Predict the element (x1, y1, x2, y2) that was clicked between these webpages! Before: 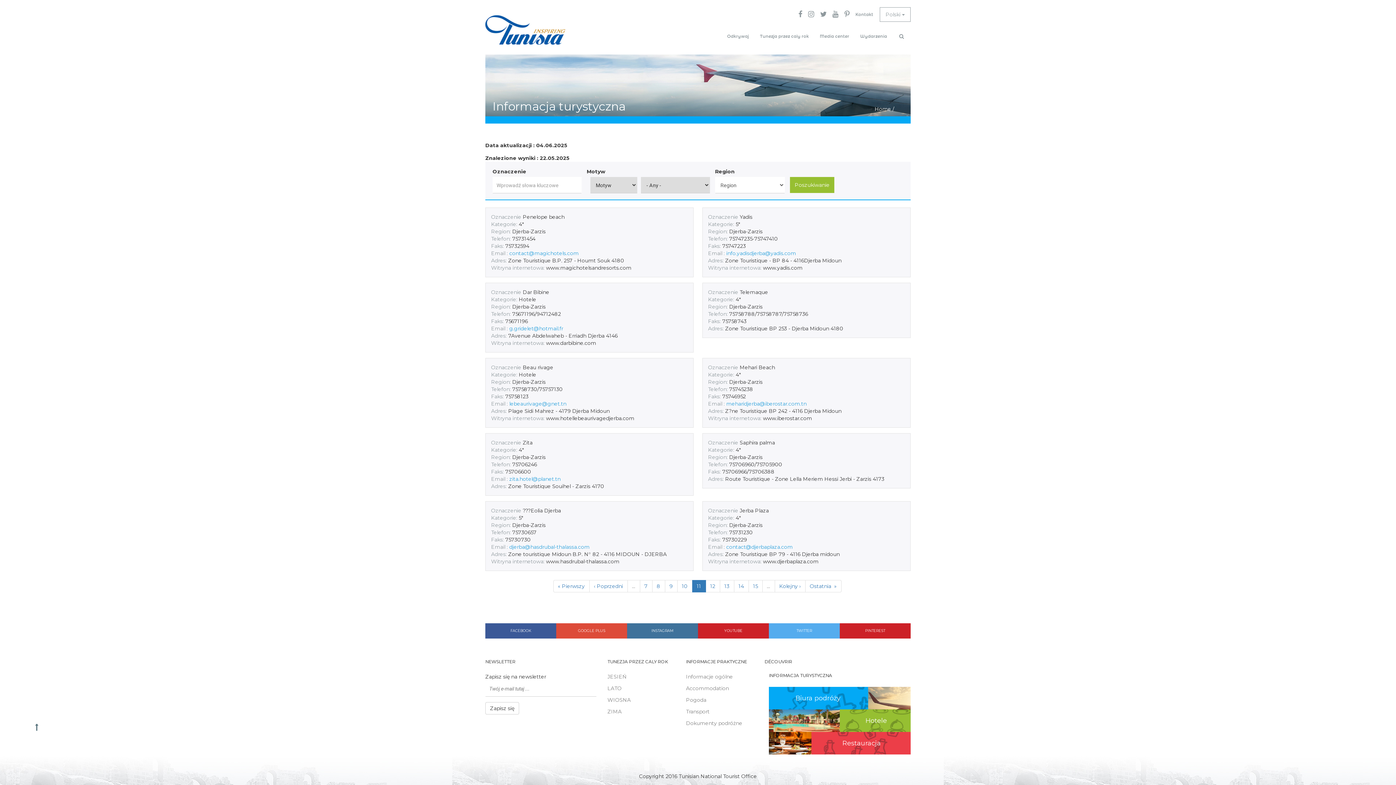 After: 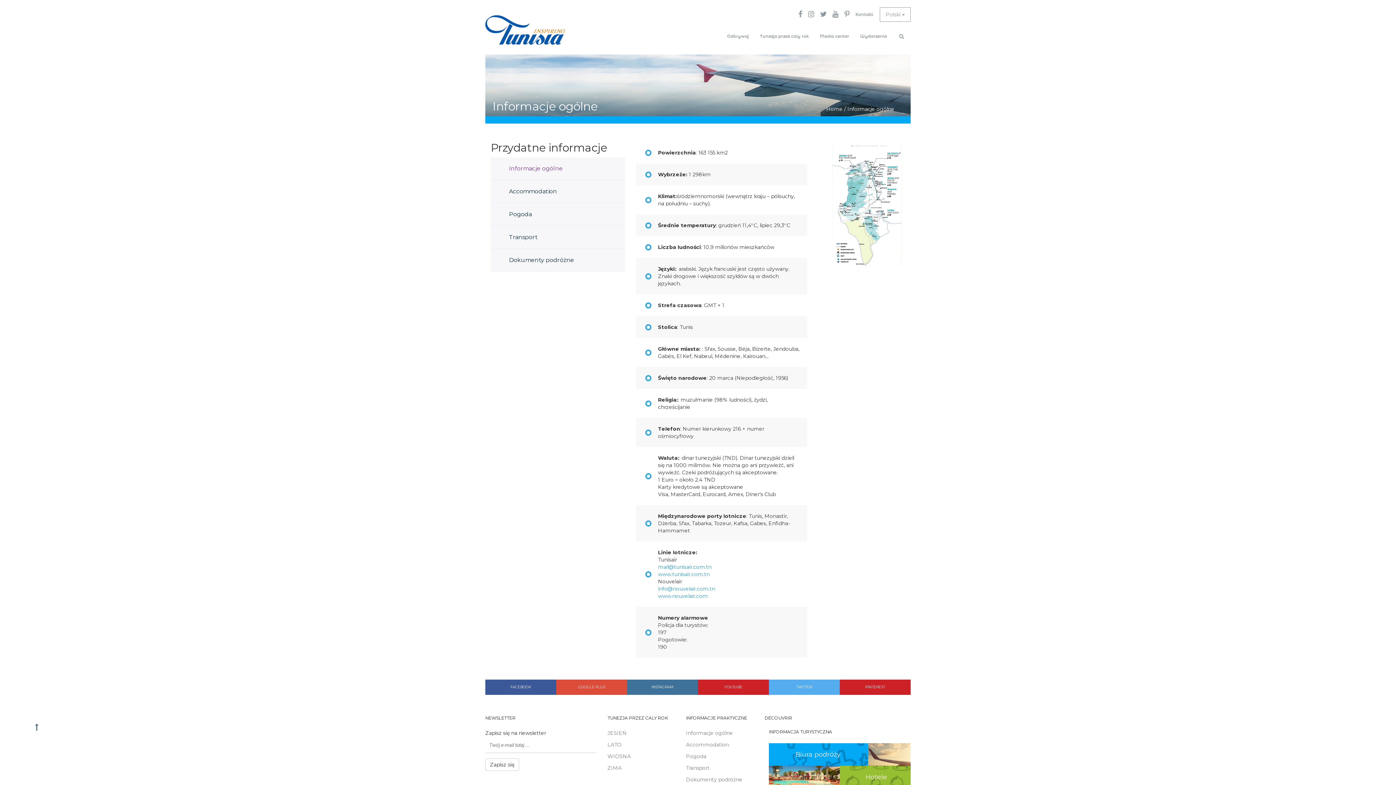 Action: label: Informacje ogólne bbox: (686, 673, 753, 680)